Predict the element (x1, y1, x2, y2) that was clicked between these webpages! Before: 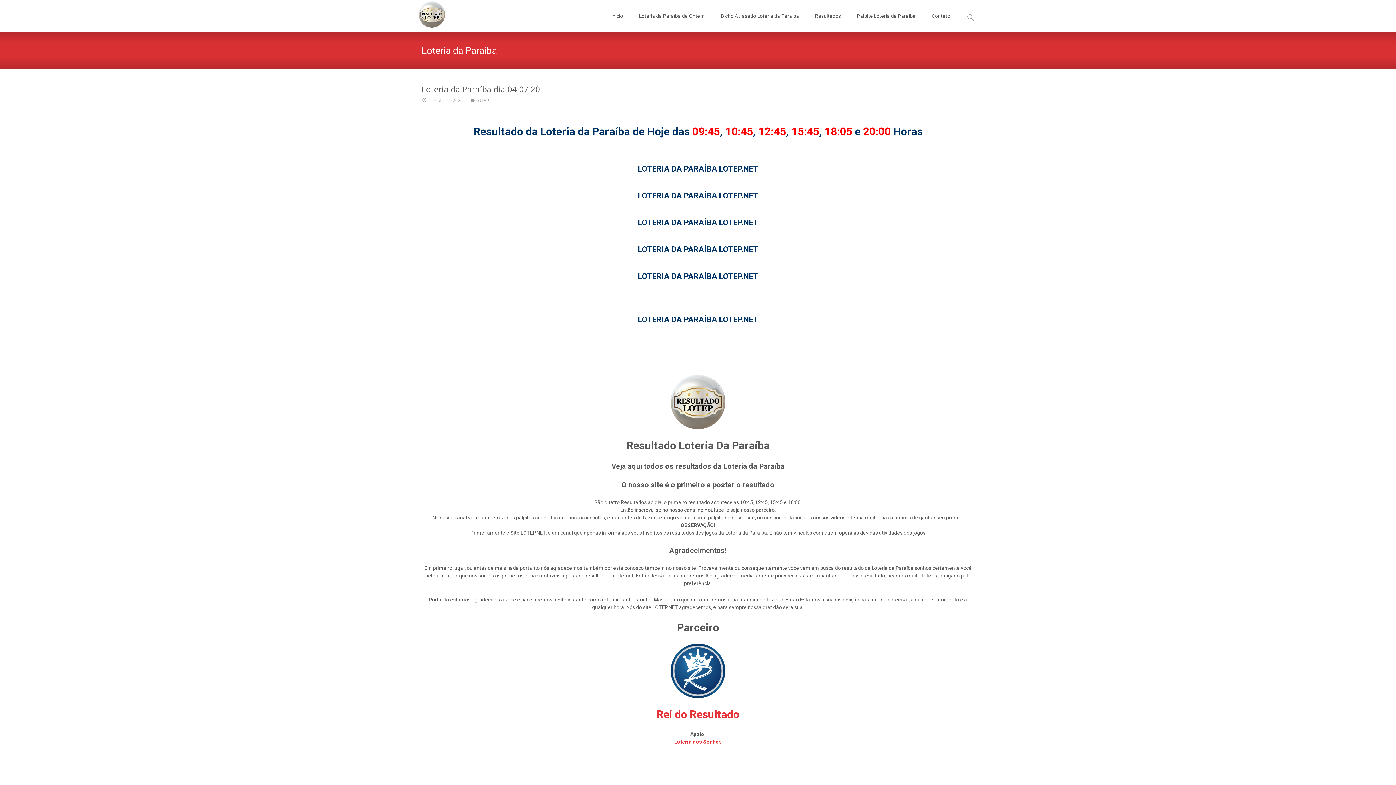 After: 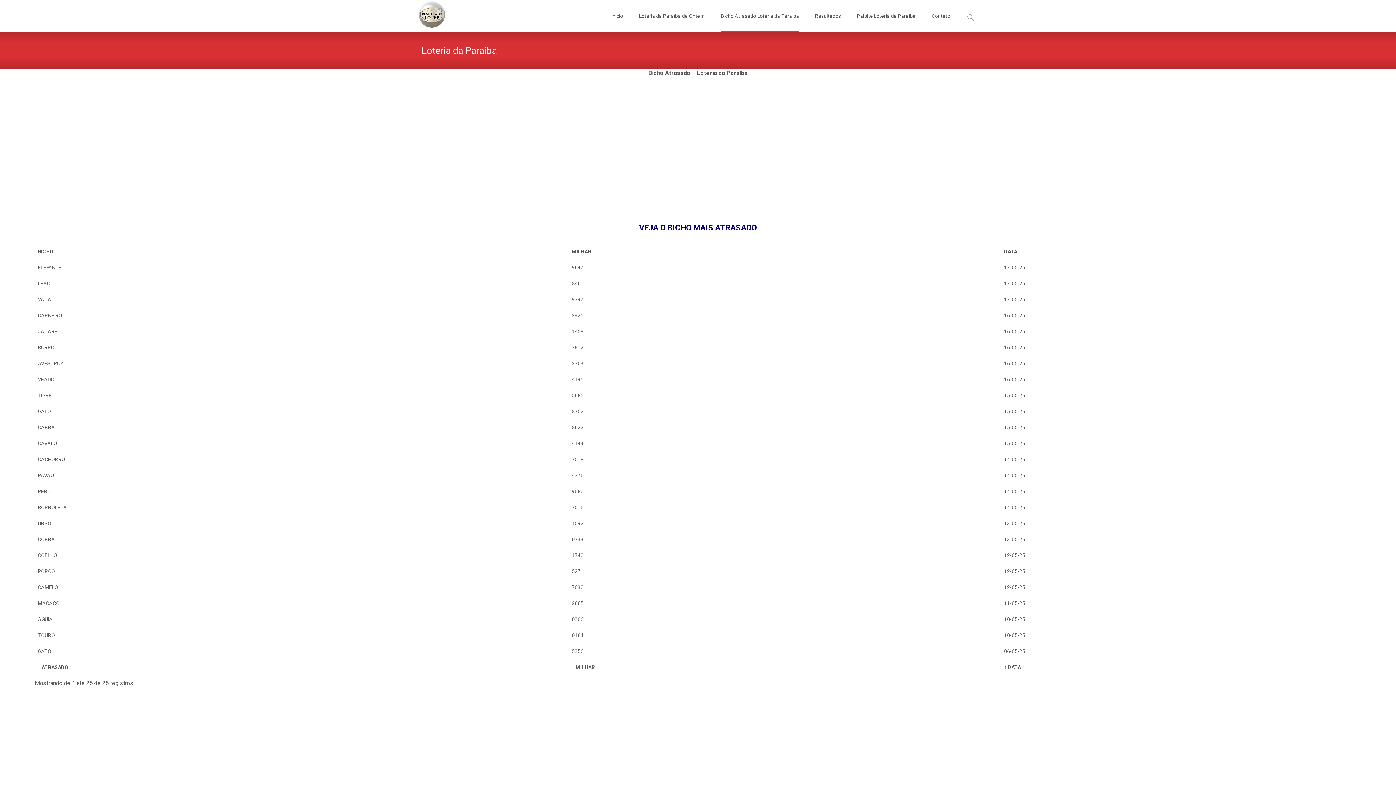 Action: label: Bicho Atrasado Loteria da Paraíba bbox: (721, 0, 799, 32)